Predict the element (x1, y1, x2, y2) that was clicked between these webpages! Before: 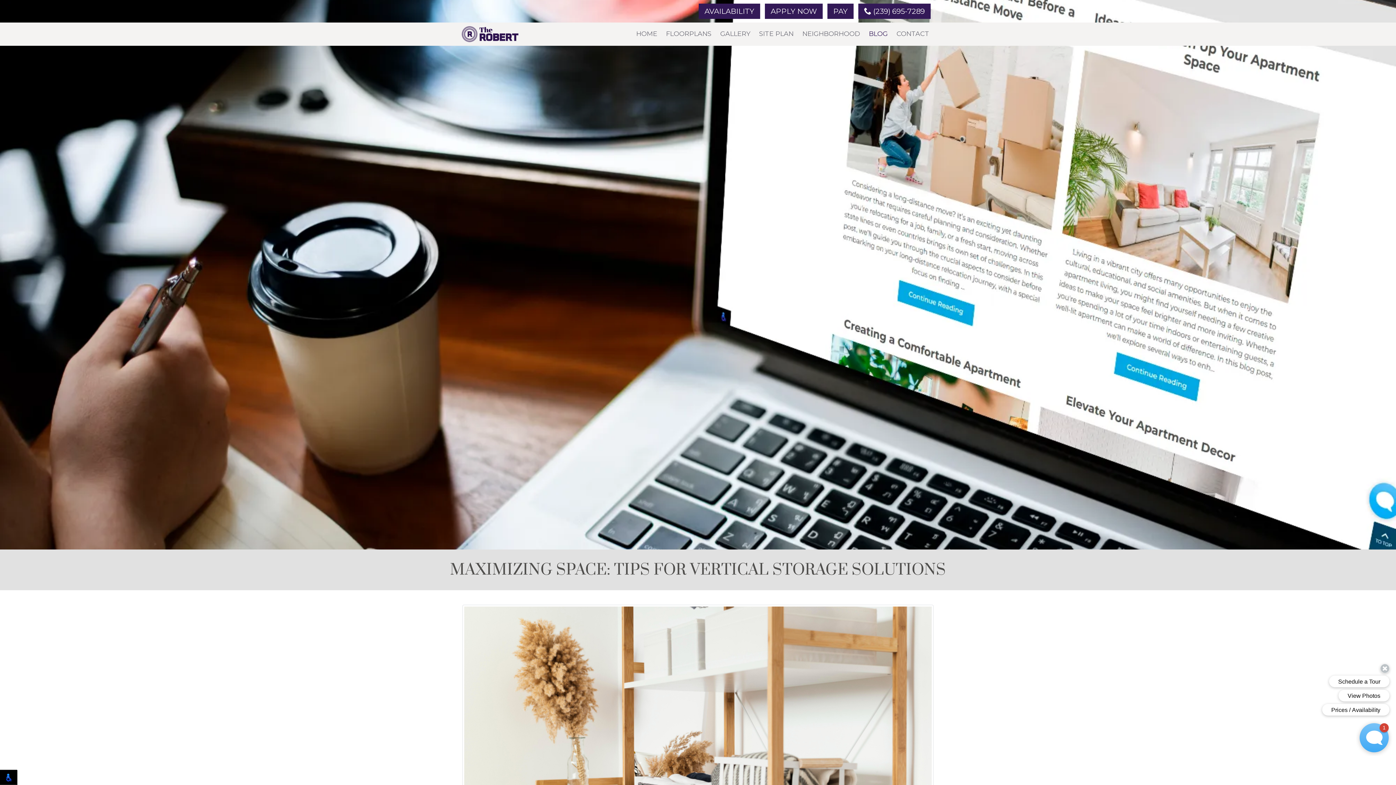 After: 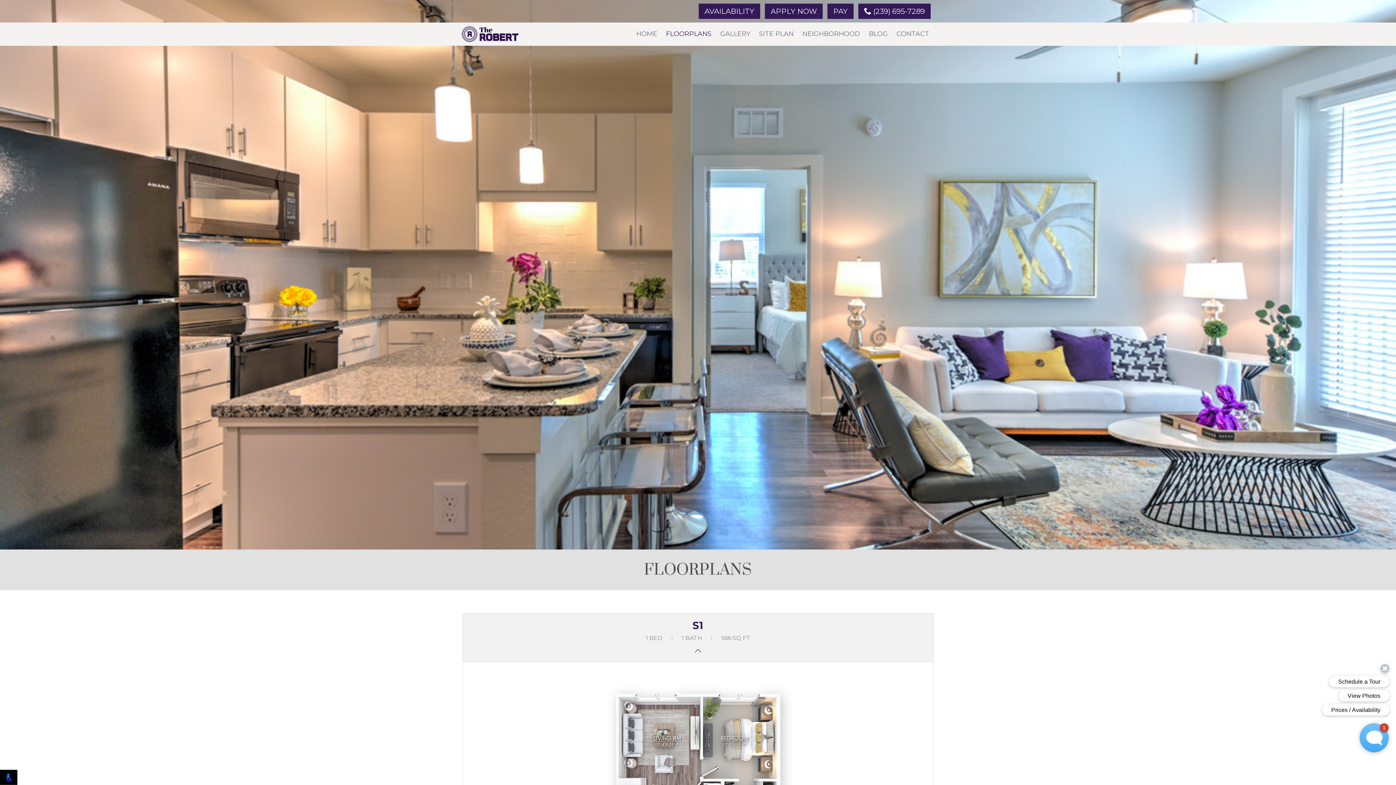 Action: label: FLOORPLANS bbox: (661, 22, 716, 45)